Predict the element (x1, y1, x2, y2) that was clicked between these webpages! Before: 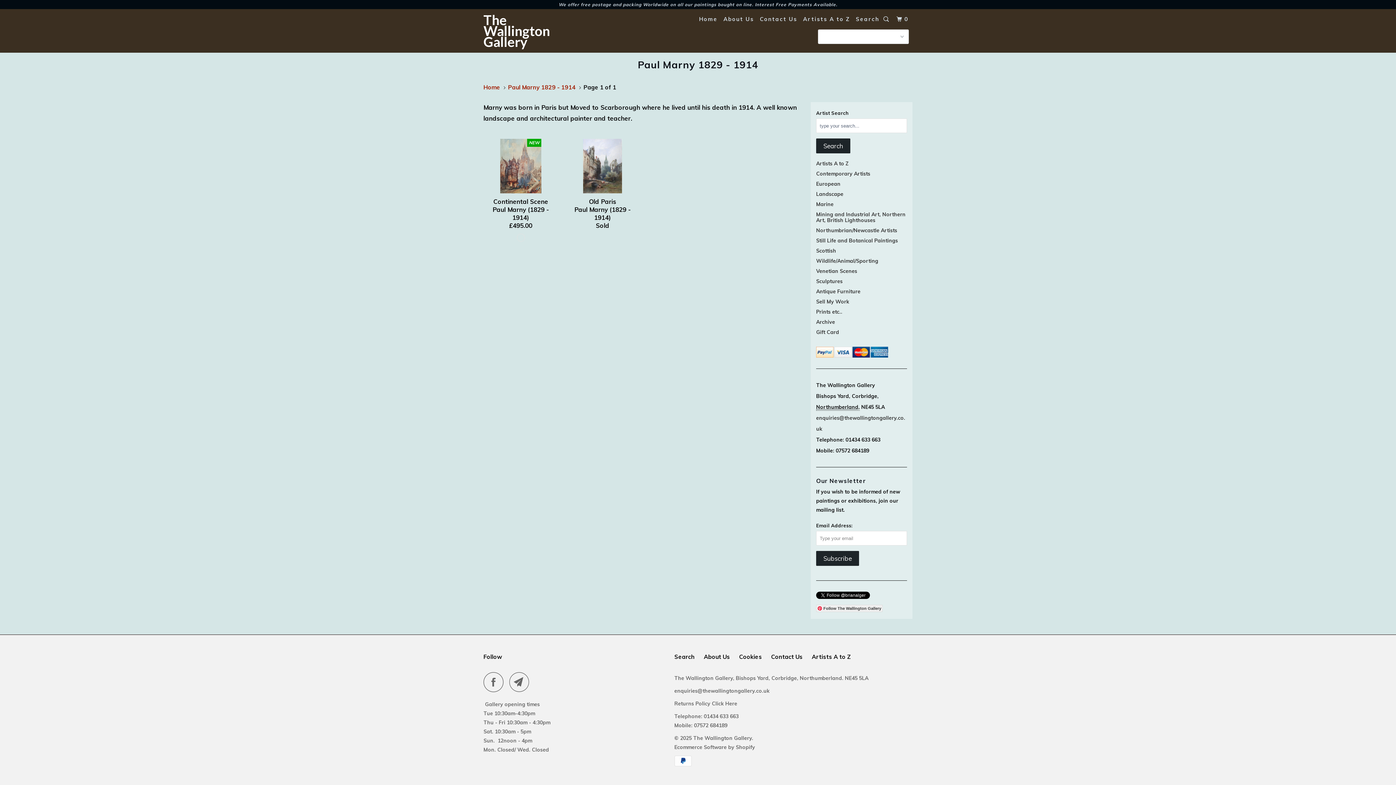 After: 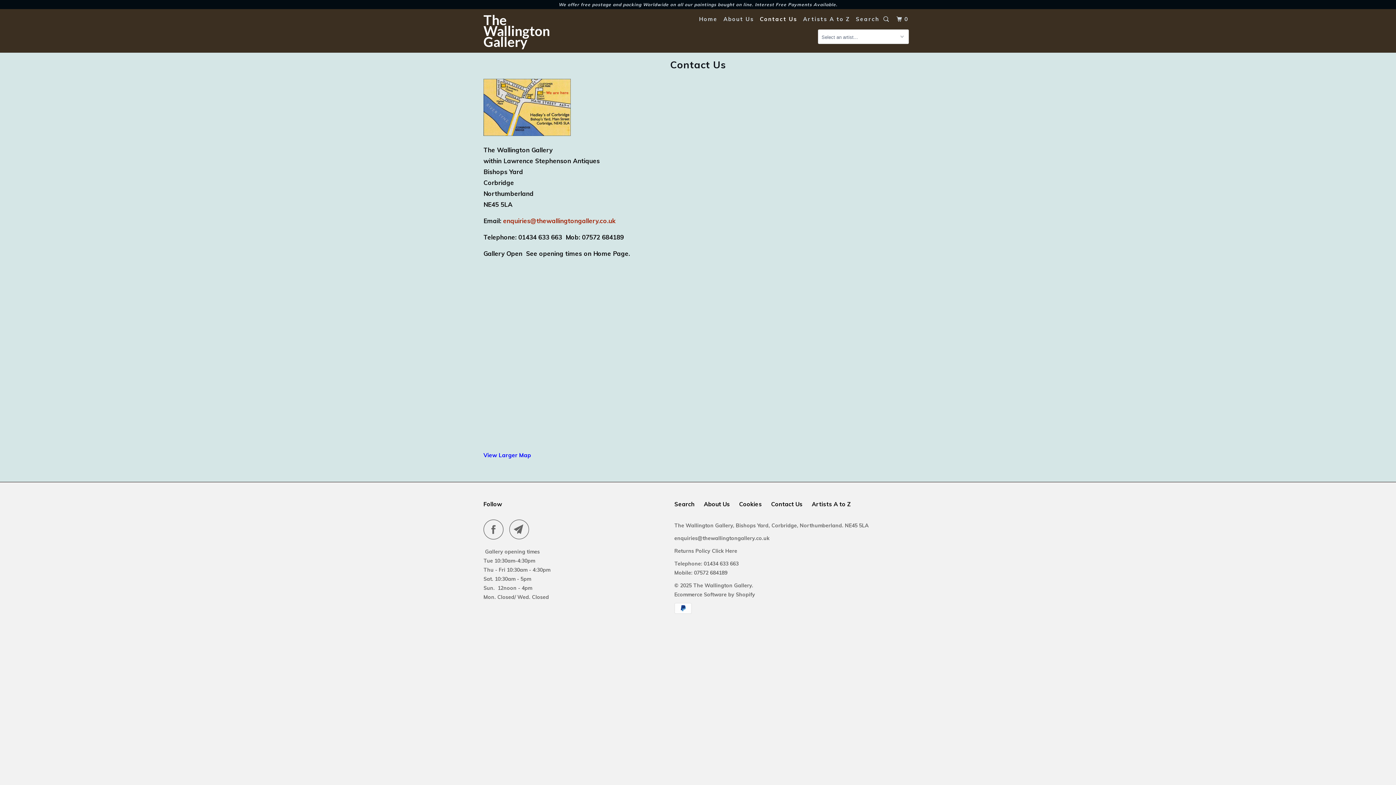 Action: bbox: (771, 651, 802, 662) label: Contact Us